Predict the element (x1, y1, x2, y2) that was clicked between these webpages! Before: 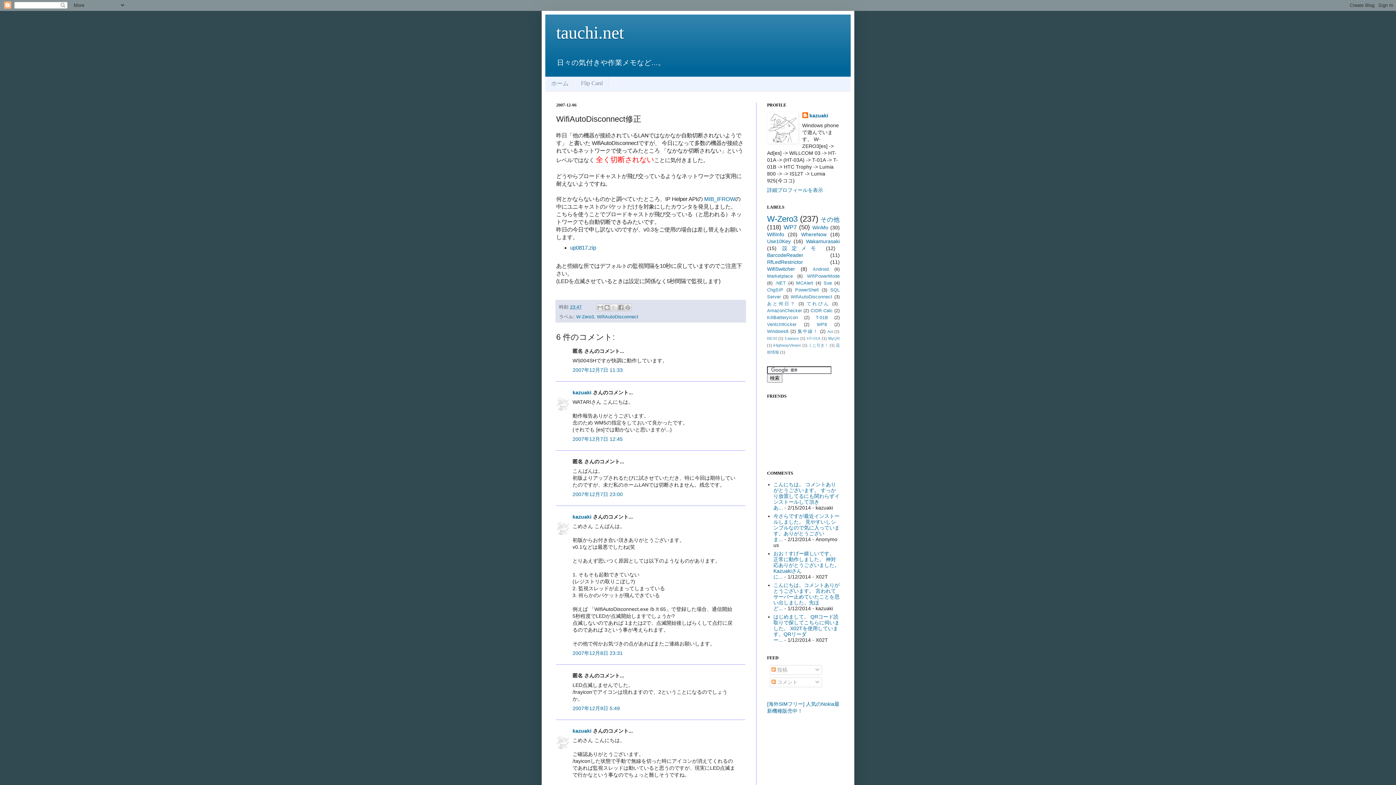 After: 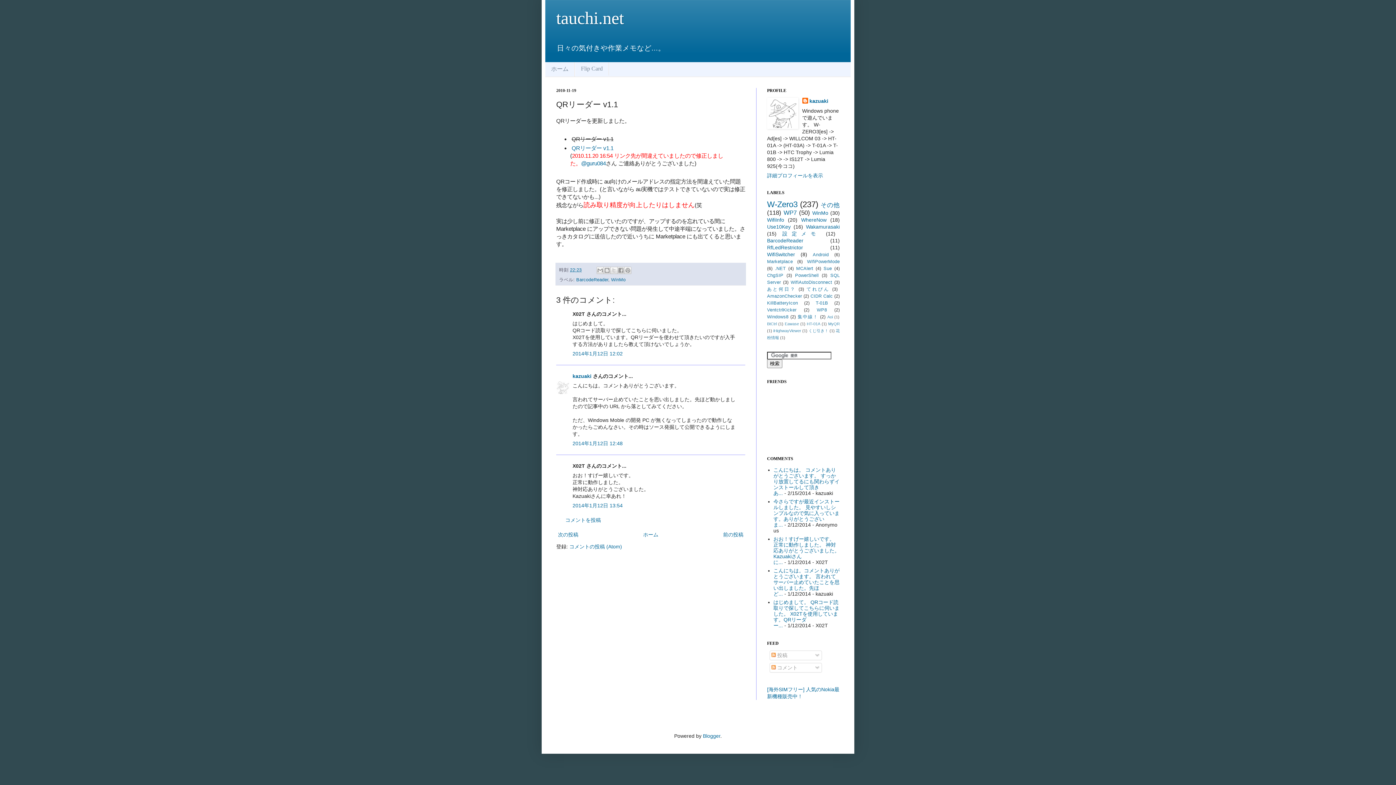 Action: bbox: (773, 582, 839, 611) label: こんにちは。コメントありがとうございます。 言われてサーバー止めていたことを思い出しました。先ほど...